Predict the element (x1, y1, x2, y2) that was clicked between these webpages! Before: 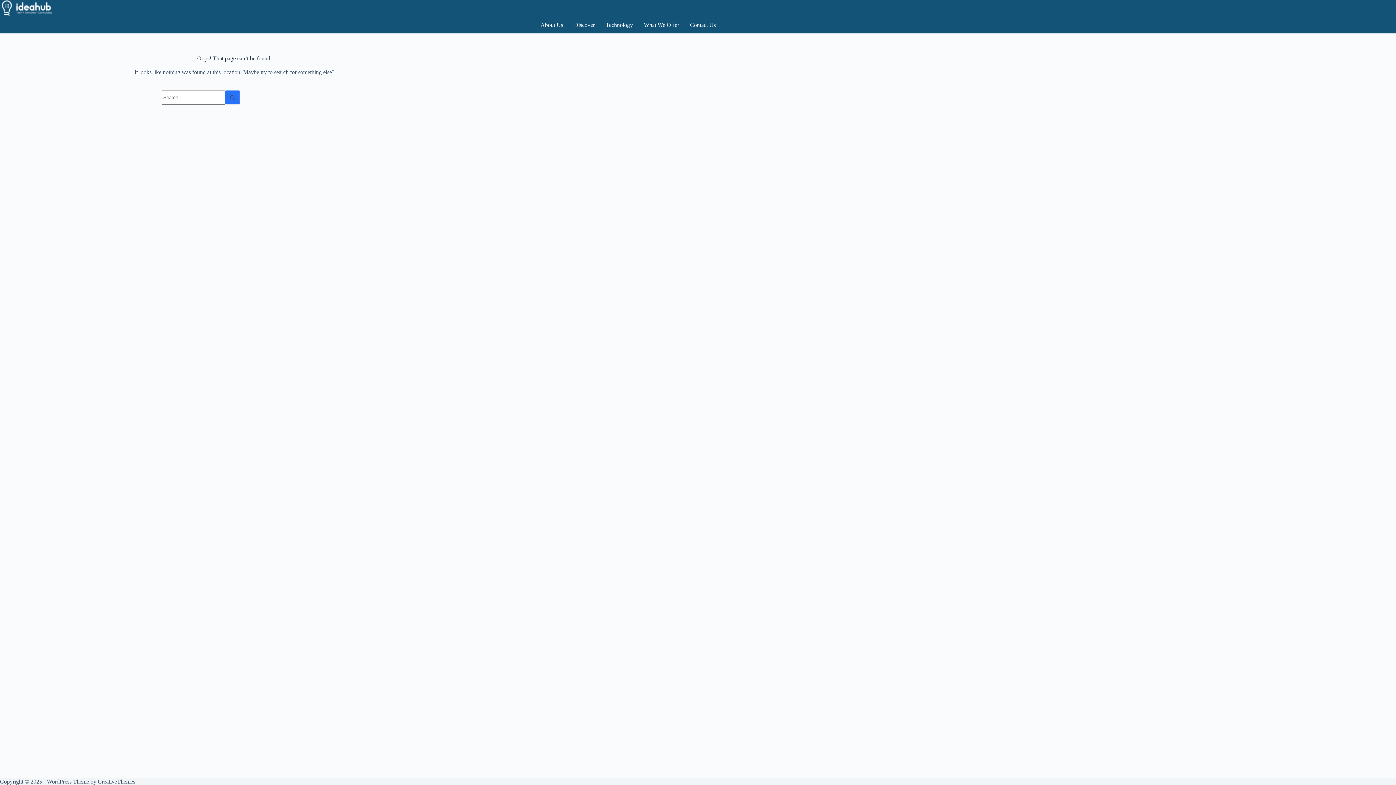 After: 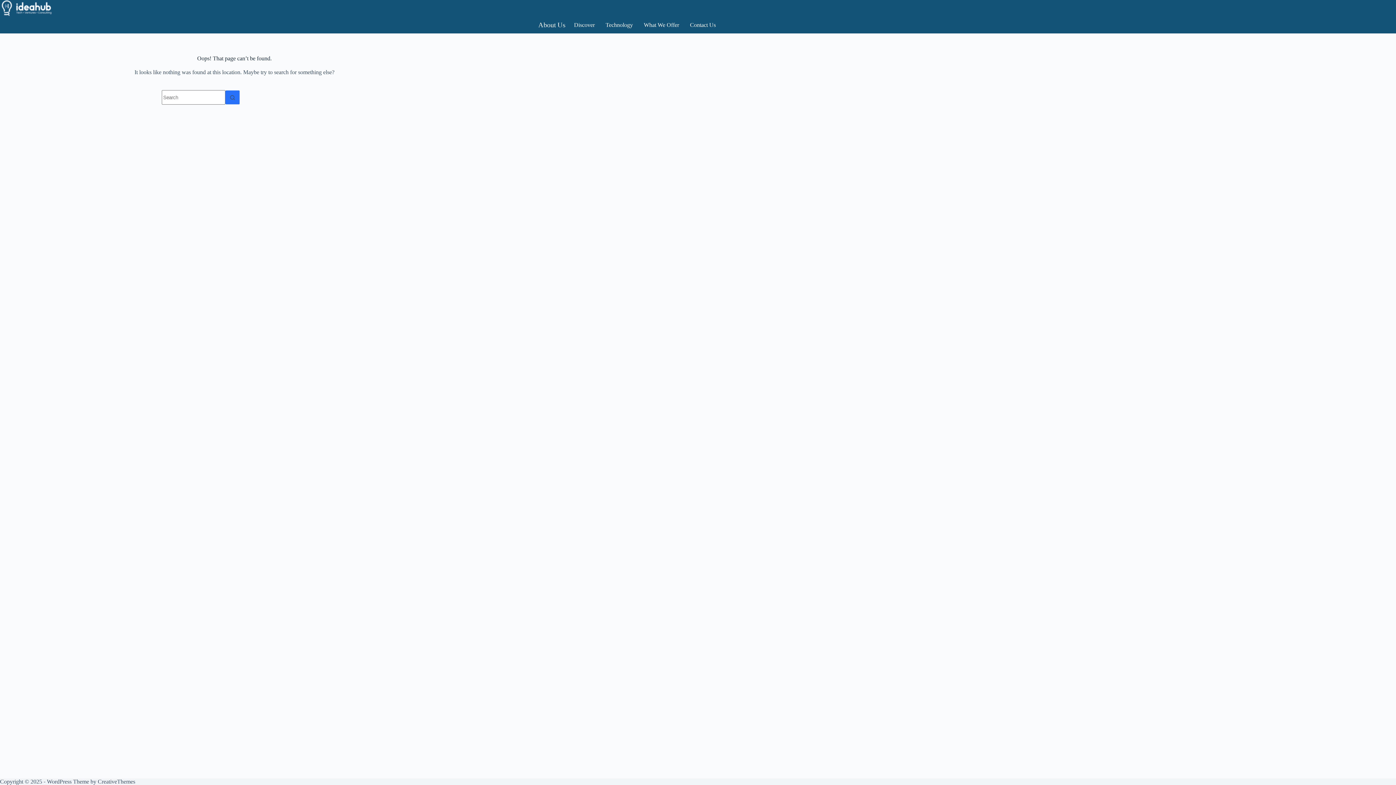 Action: bbox: (535, 16, 568, 33) label: About Us